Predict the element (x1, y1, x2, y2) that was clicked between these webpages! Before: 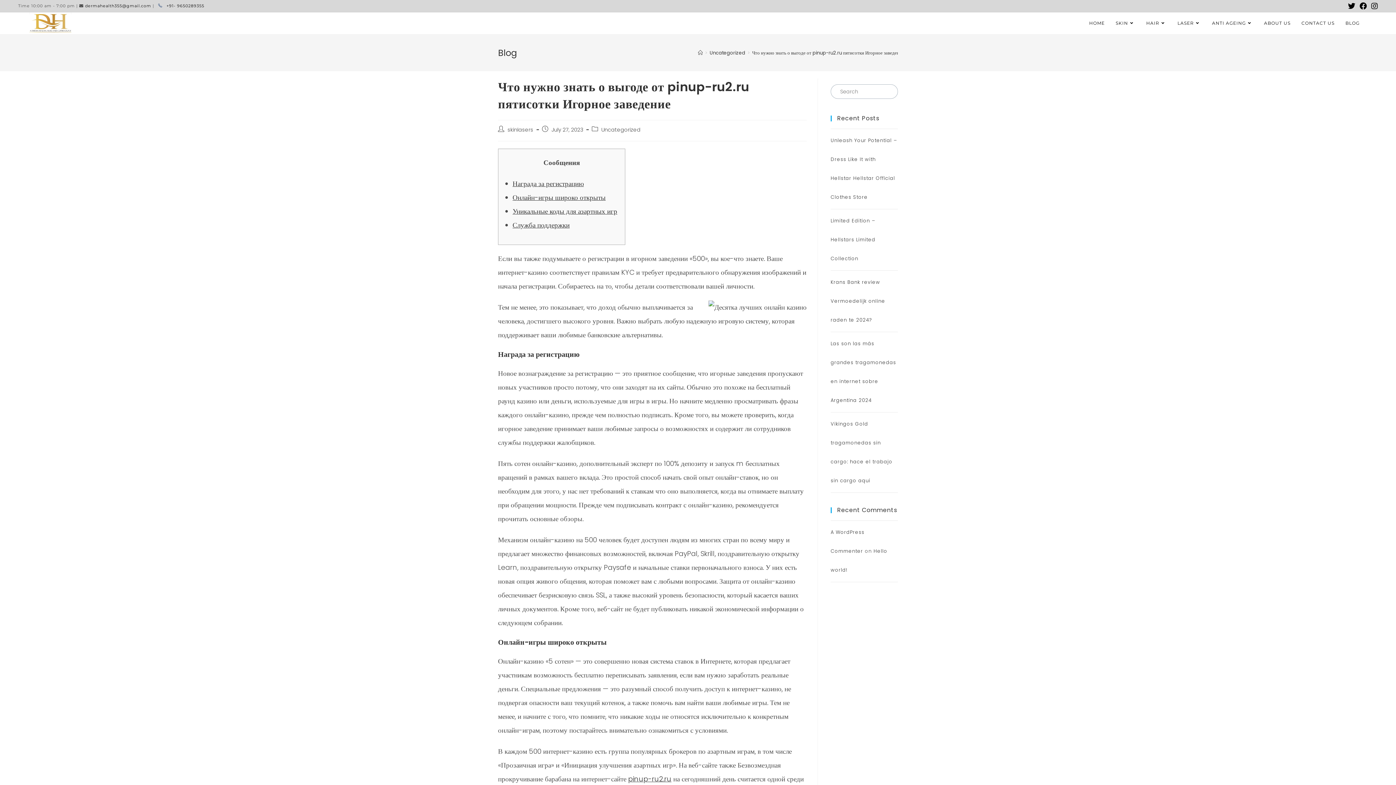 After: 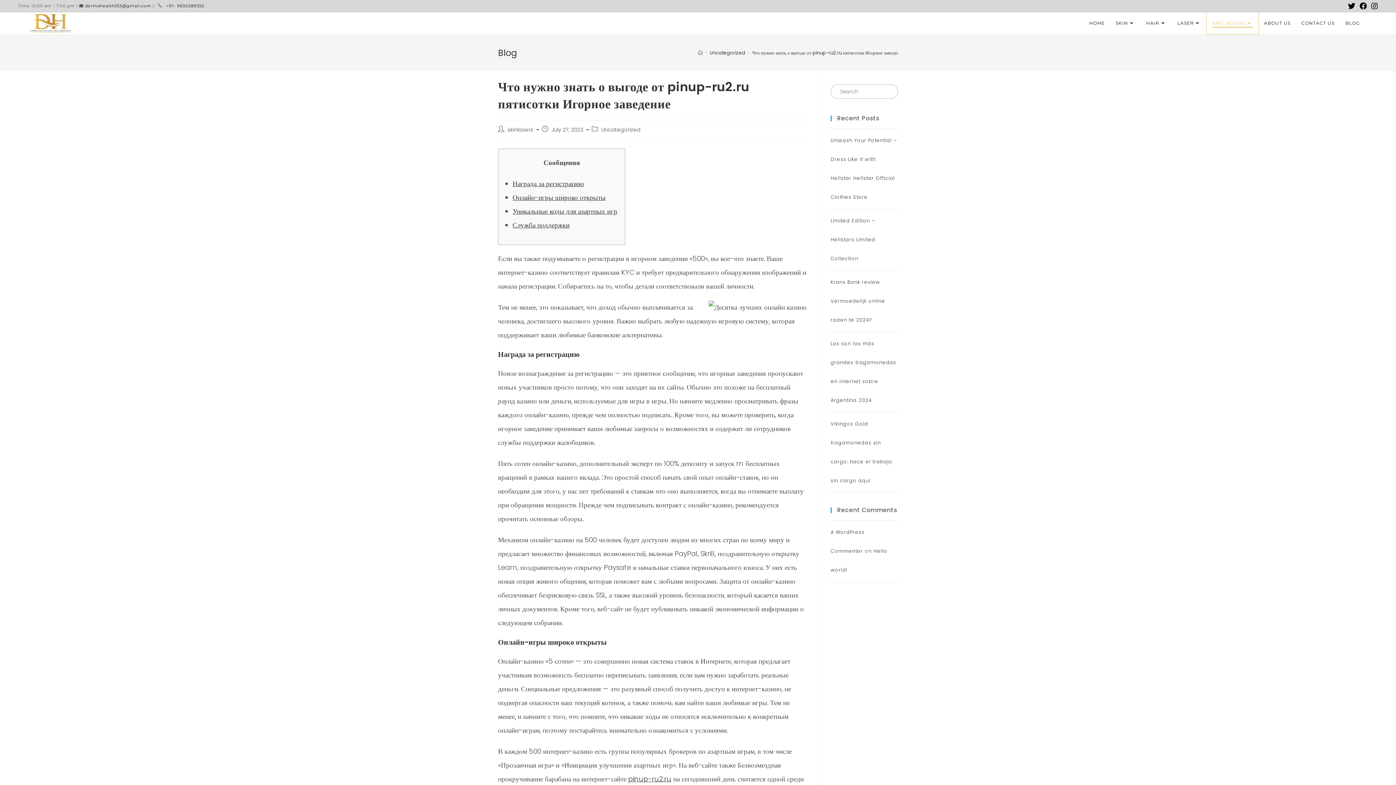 Action: bbox: (1206, 12, 1258, 34) label: ANTI AGEING